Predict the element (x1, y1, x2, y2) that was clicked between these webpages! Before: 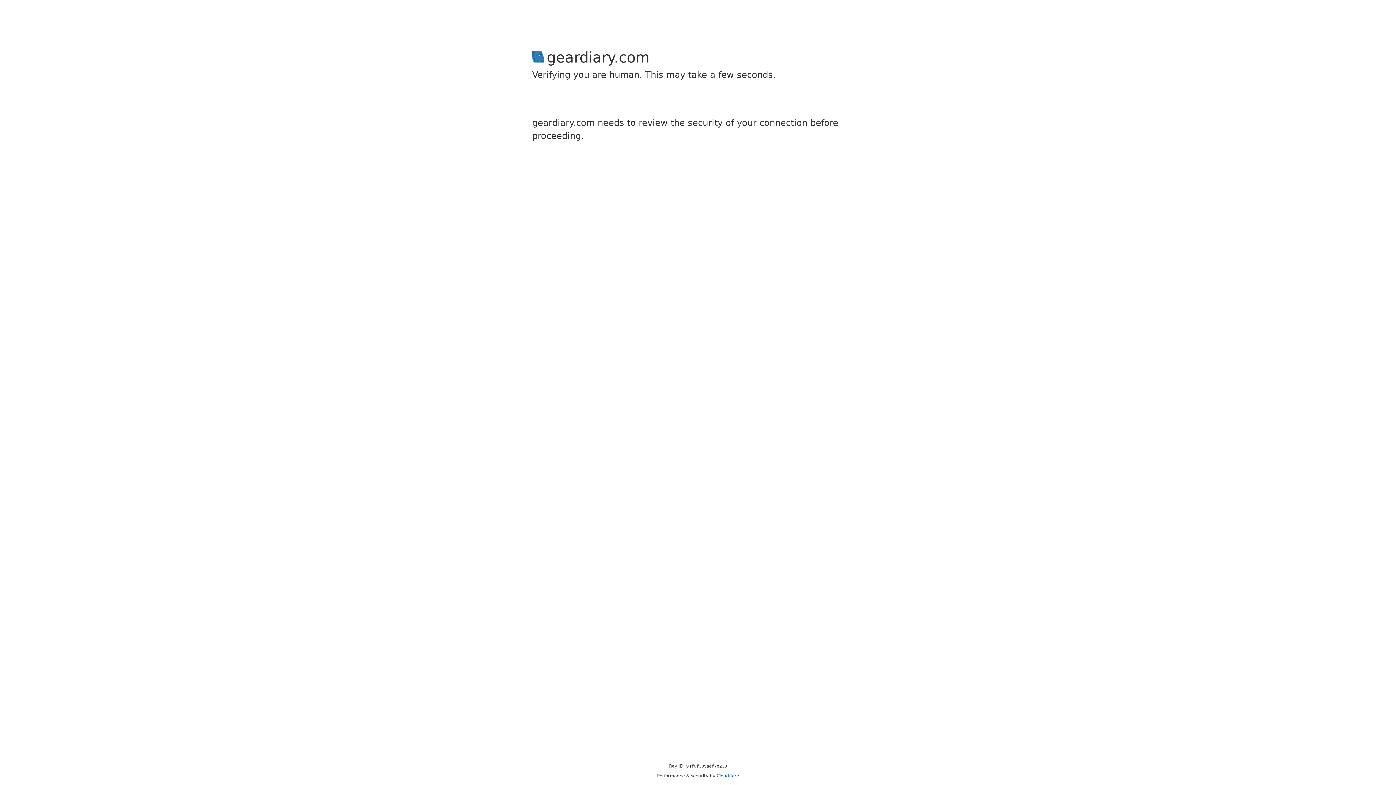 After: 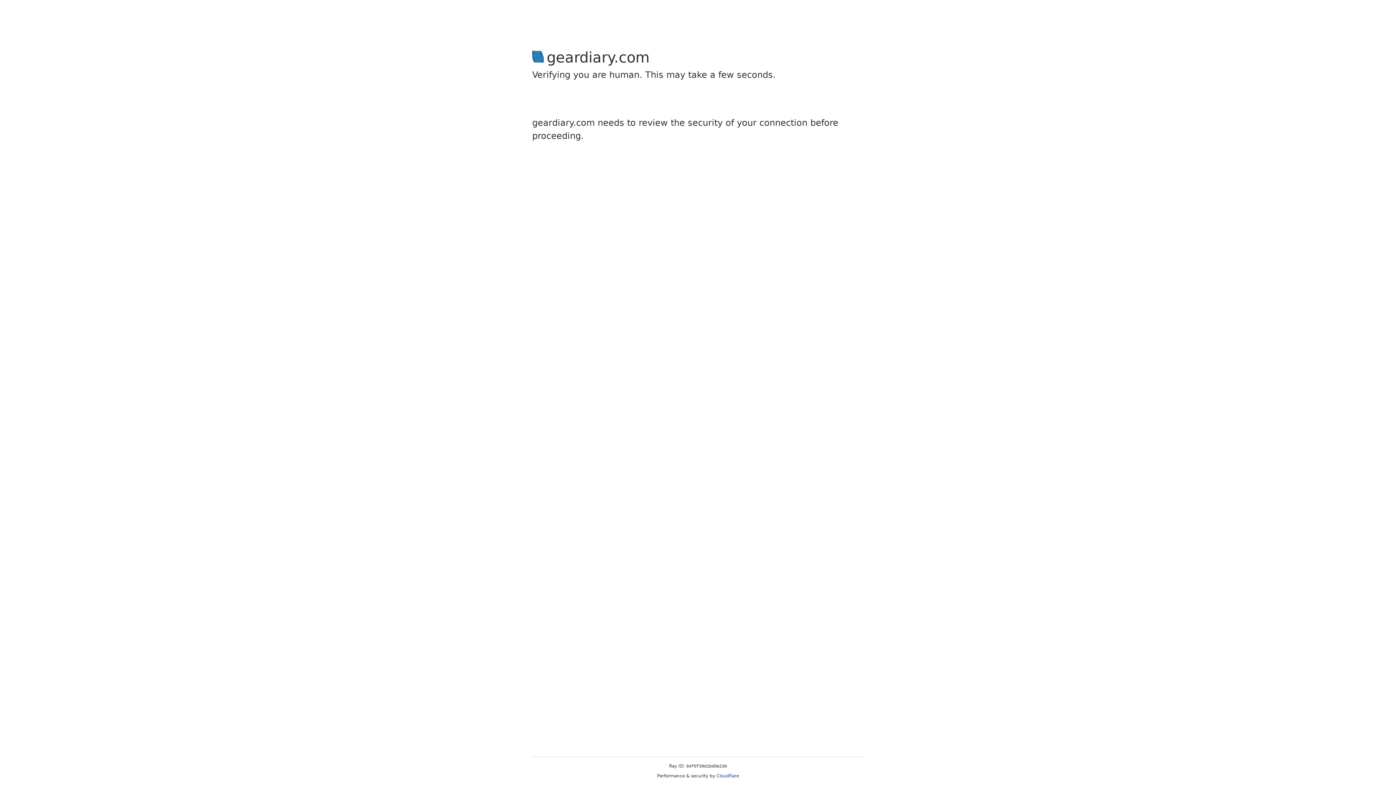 Action: label: Cloudflare bbox: (716, 773, 739, 778)